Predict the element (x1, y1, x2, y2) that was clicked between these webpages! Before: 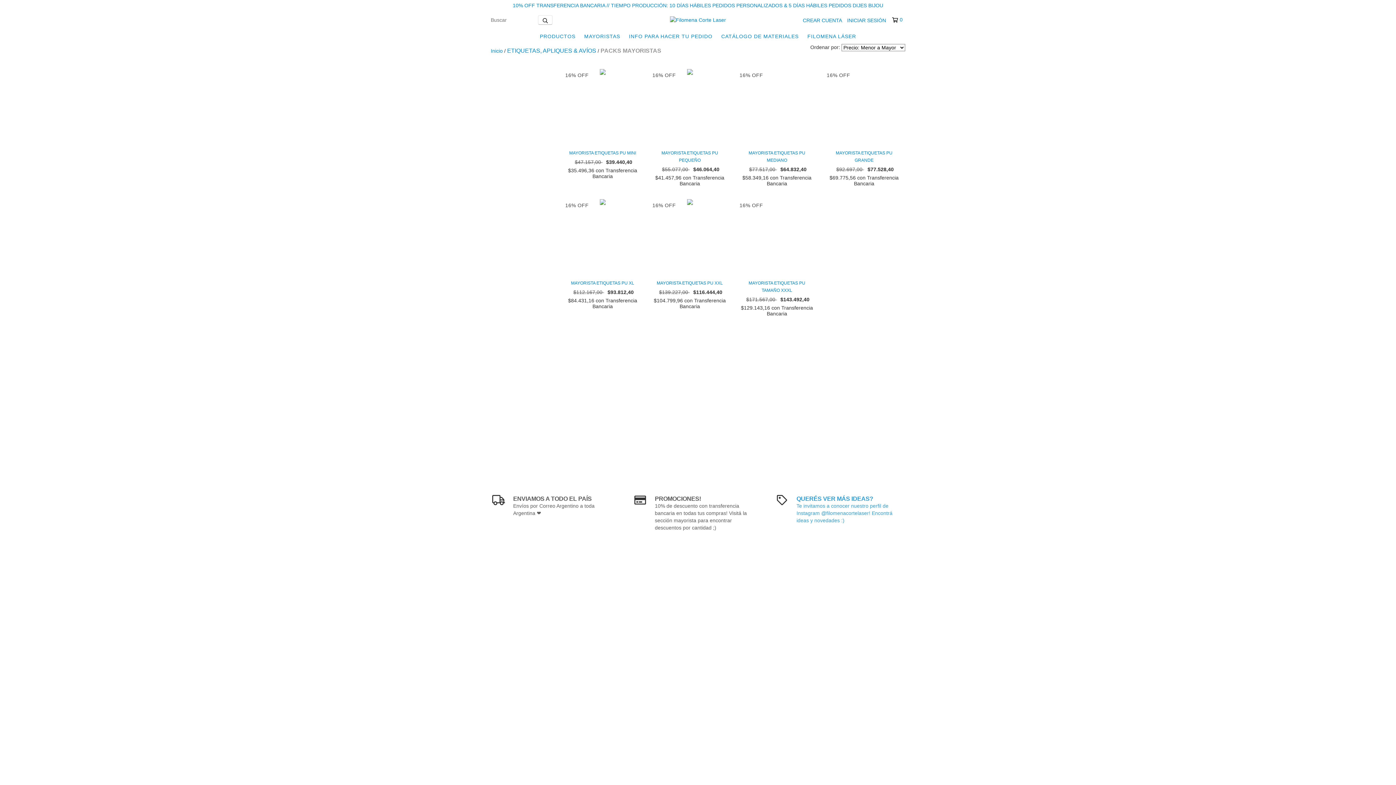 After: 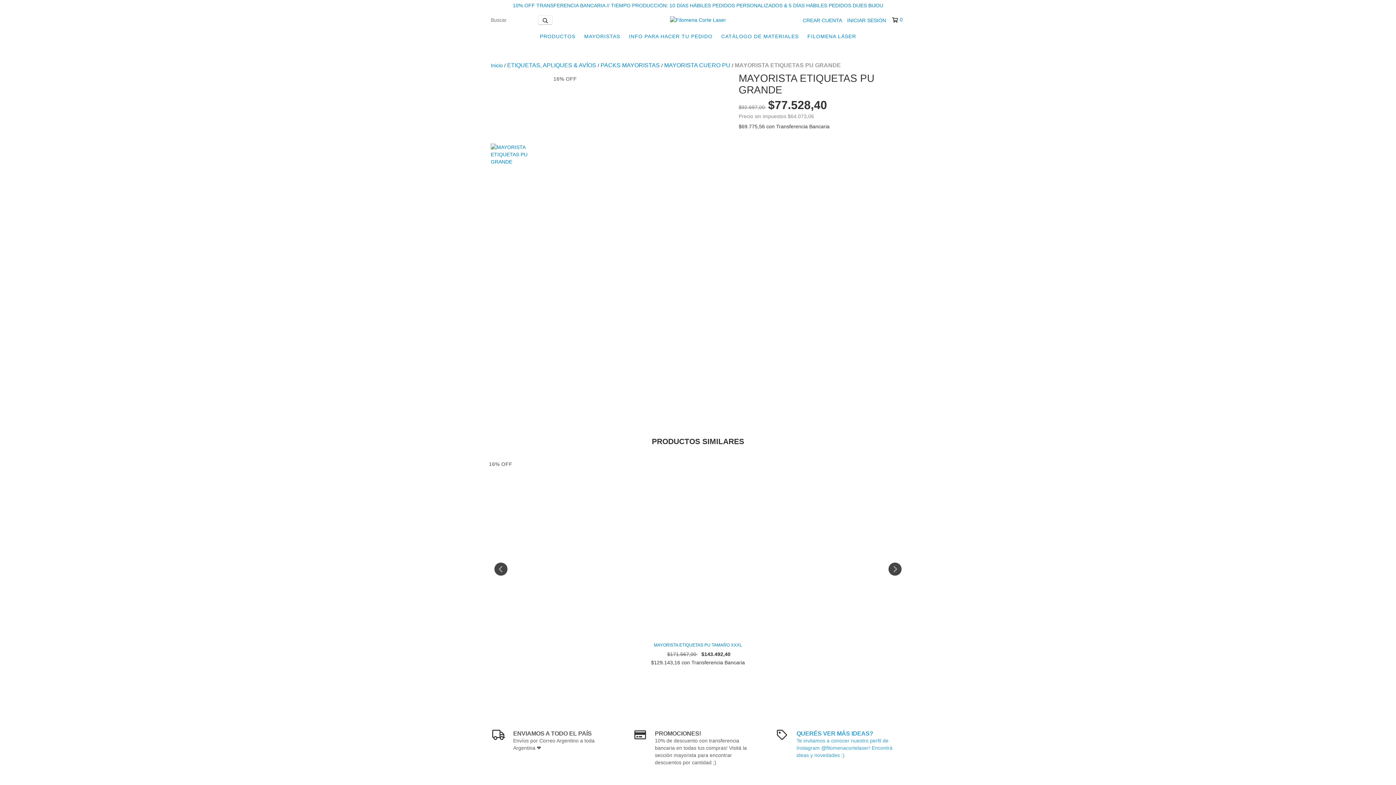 Action: bbox: (826, 149, 901, 163) label: MAYORISTA ETIQUETAS PU GRANDE